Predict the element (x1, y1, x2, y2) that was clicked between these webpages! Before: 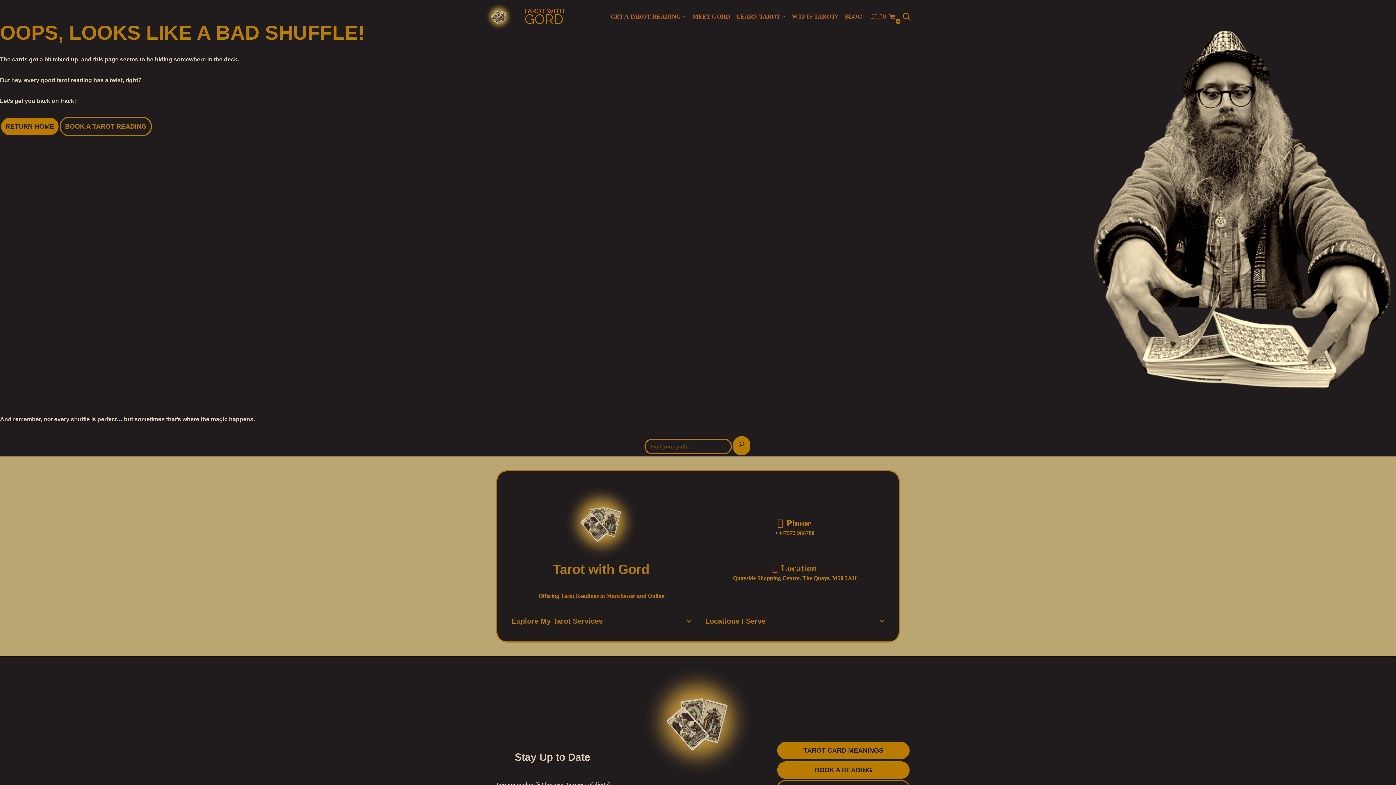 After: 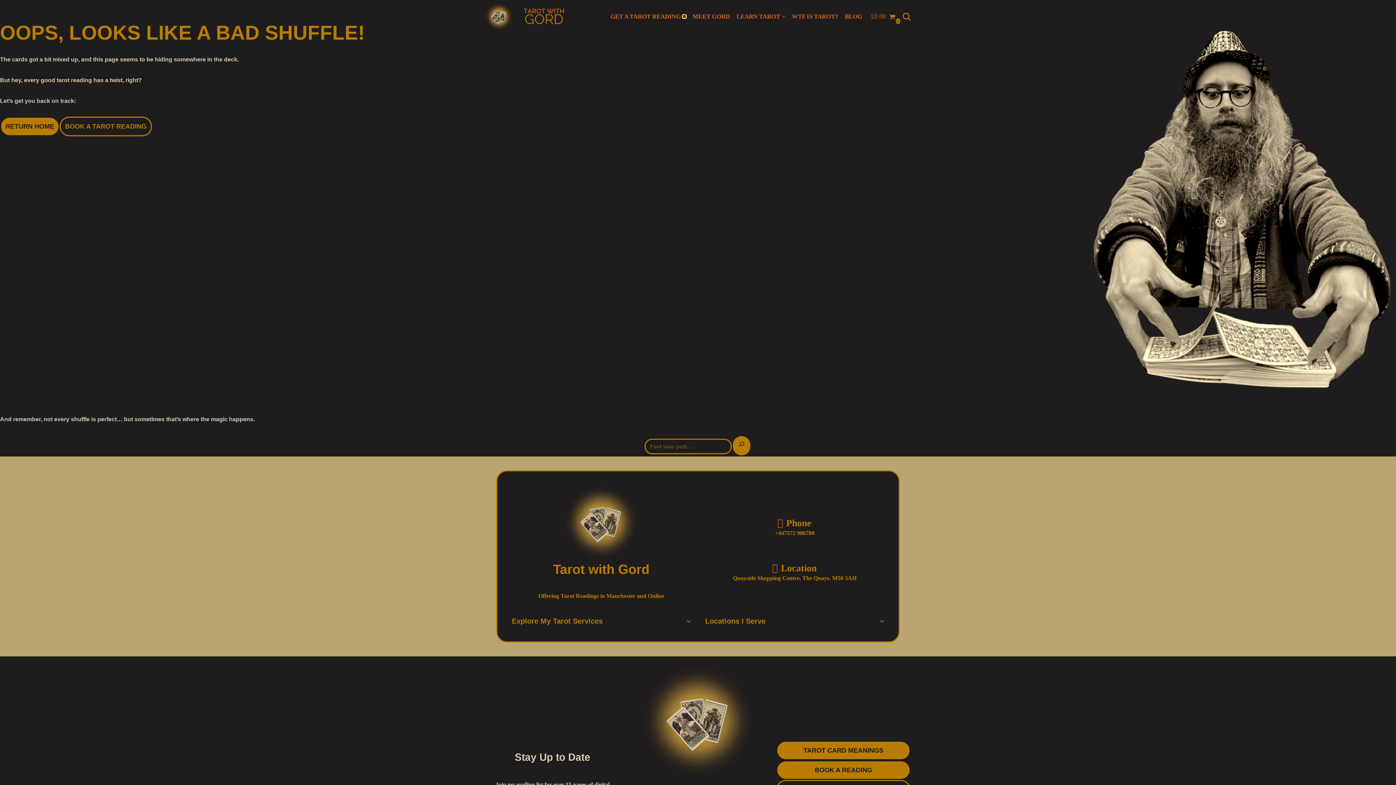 Action: bbox: (682, 14, 686, 18) label: Open Submenu